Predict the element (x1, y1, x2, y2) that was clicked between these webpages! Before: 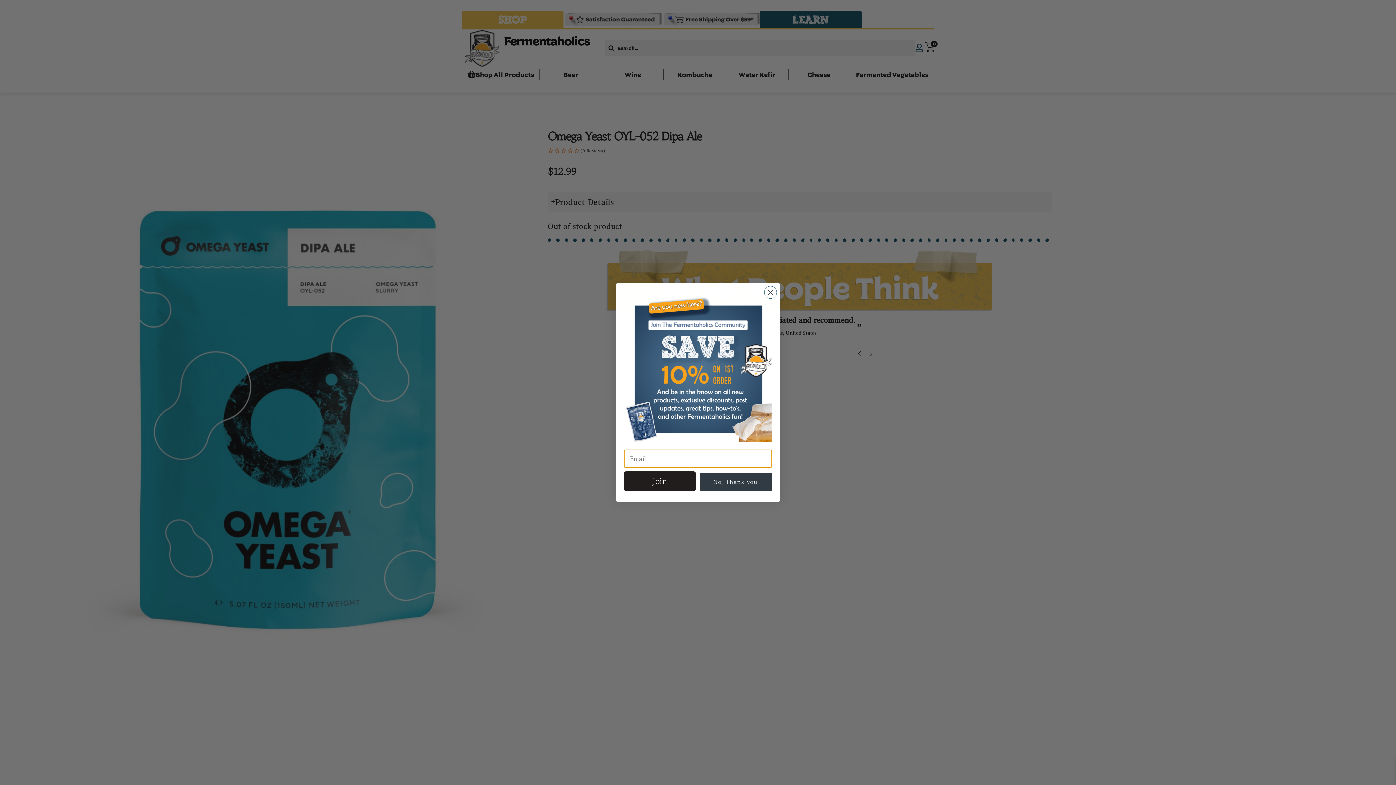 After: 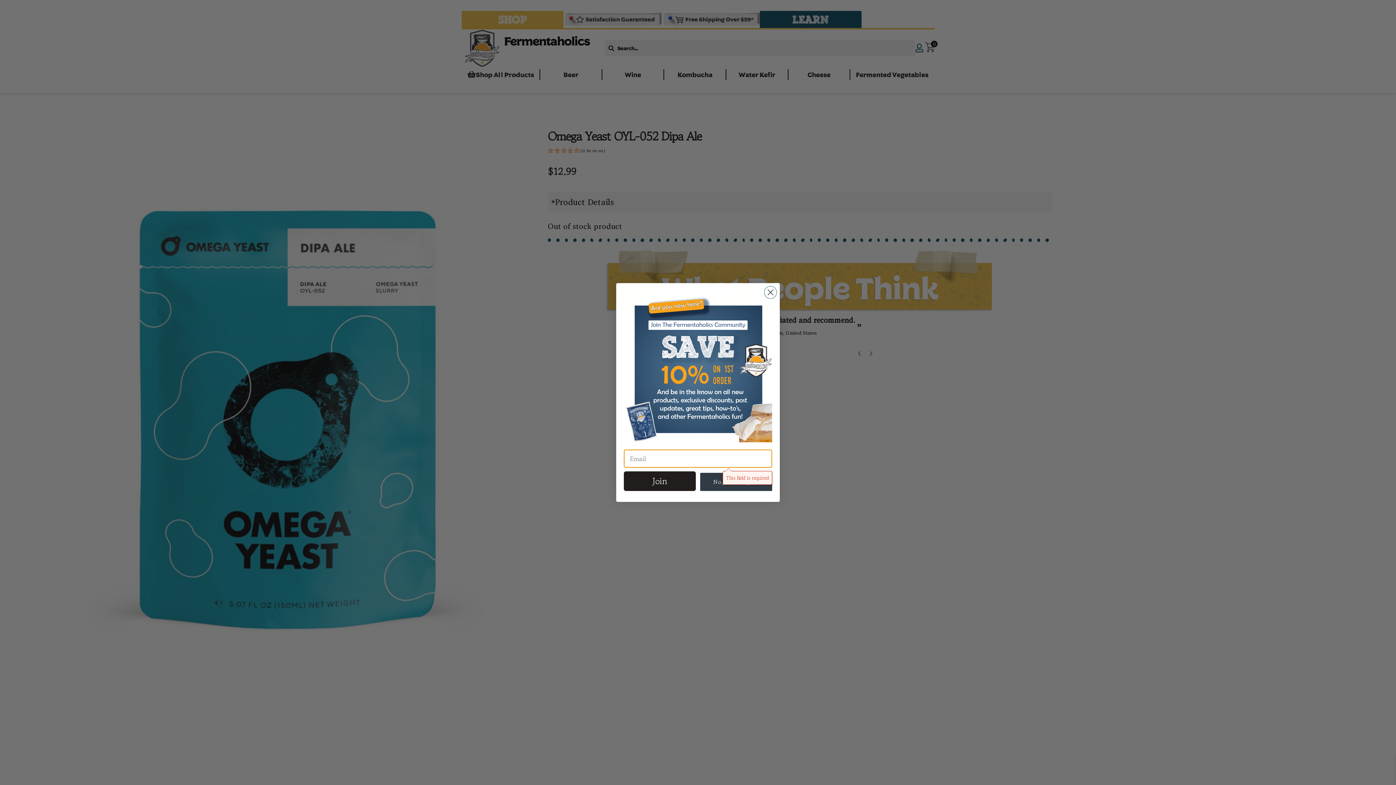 Action: bbox: (624, 405, 696, 425) label: Join